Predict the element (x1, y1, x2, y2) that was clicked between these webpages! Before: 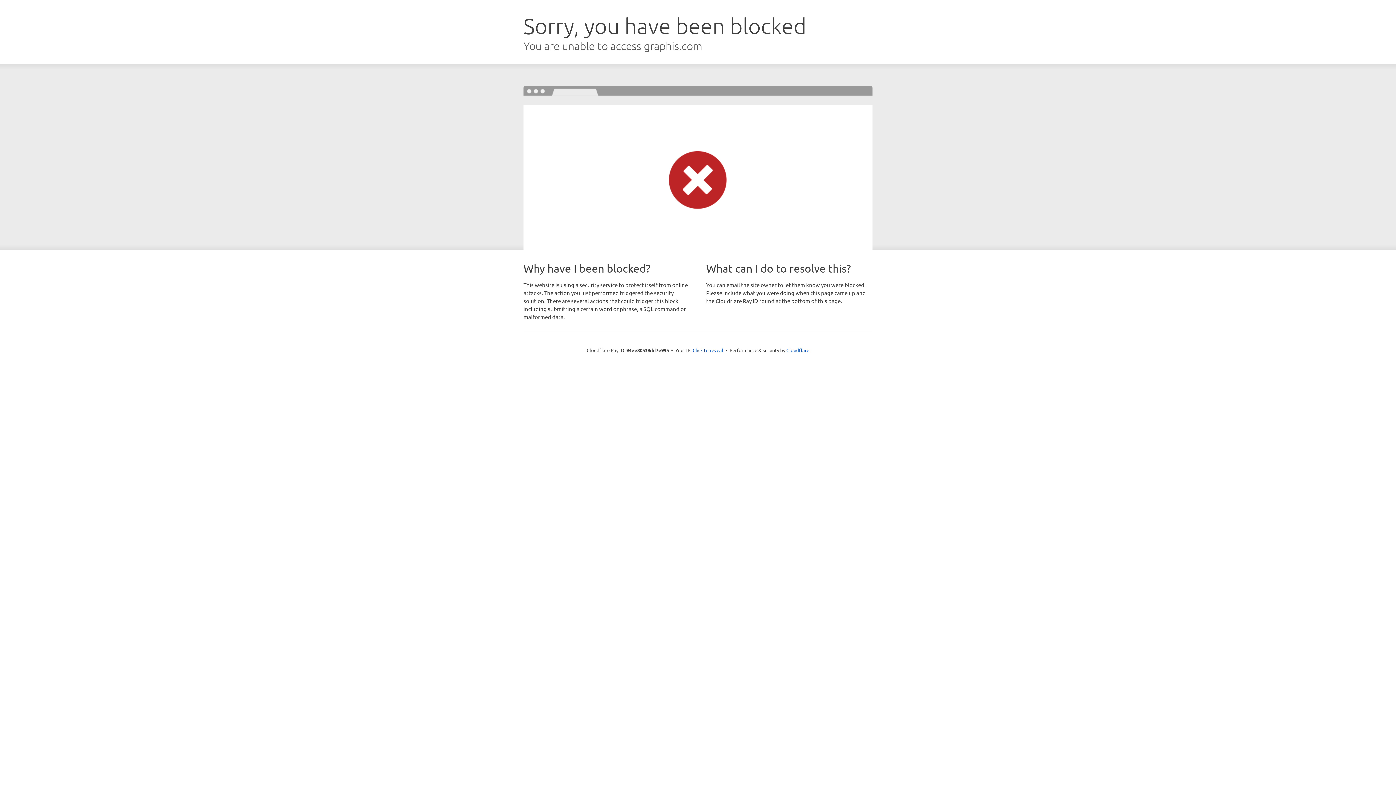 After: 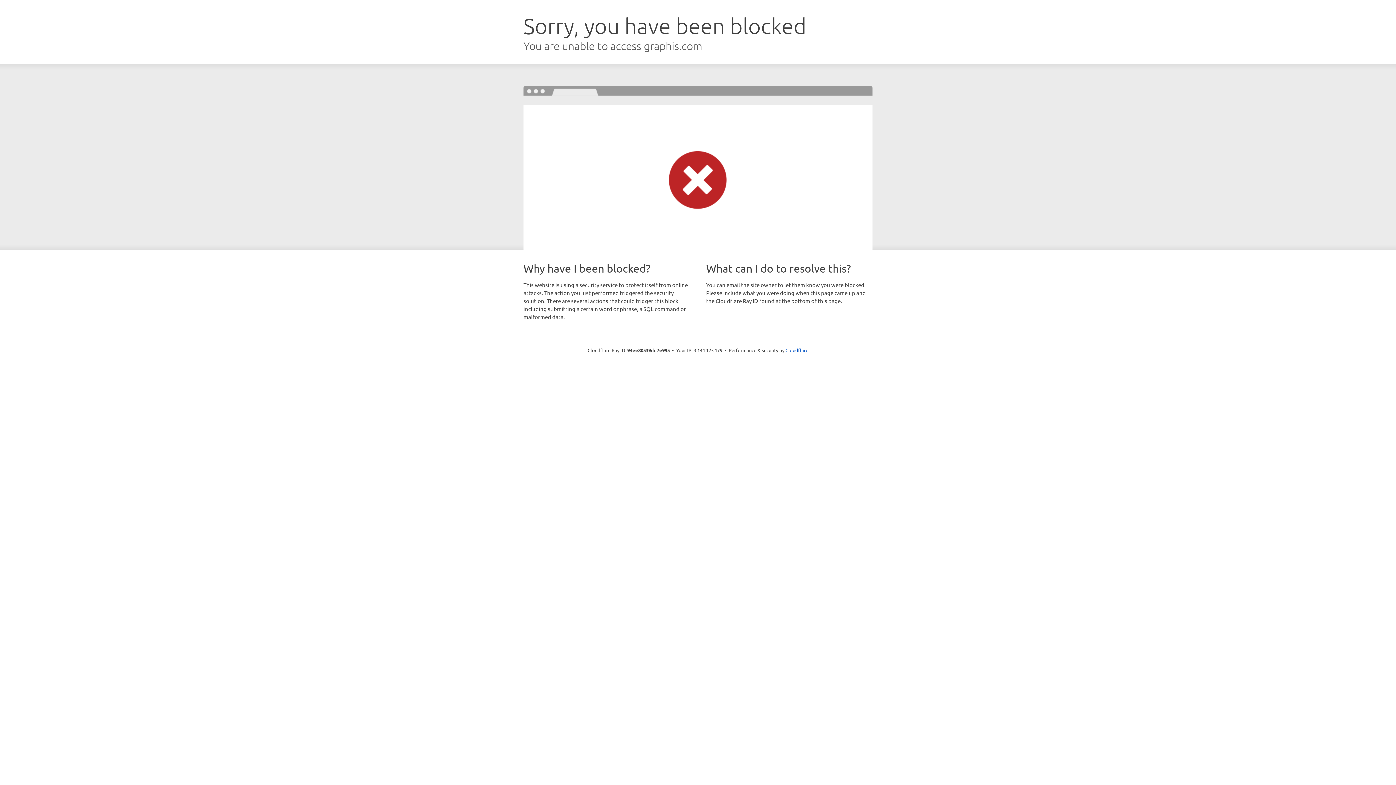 Action: label: Click to reveal bbox: (692, 346, 723, 353)